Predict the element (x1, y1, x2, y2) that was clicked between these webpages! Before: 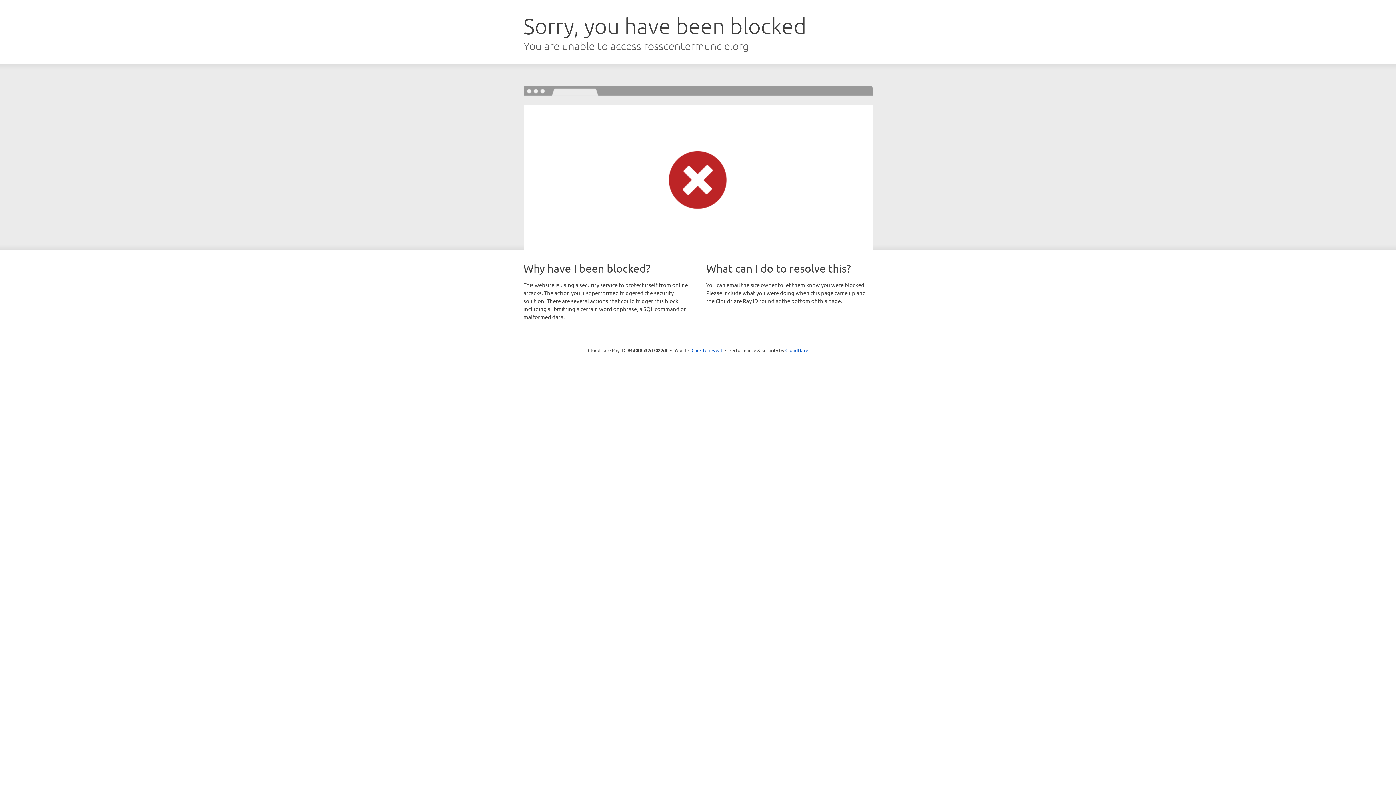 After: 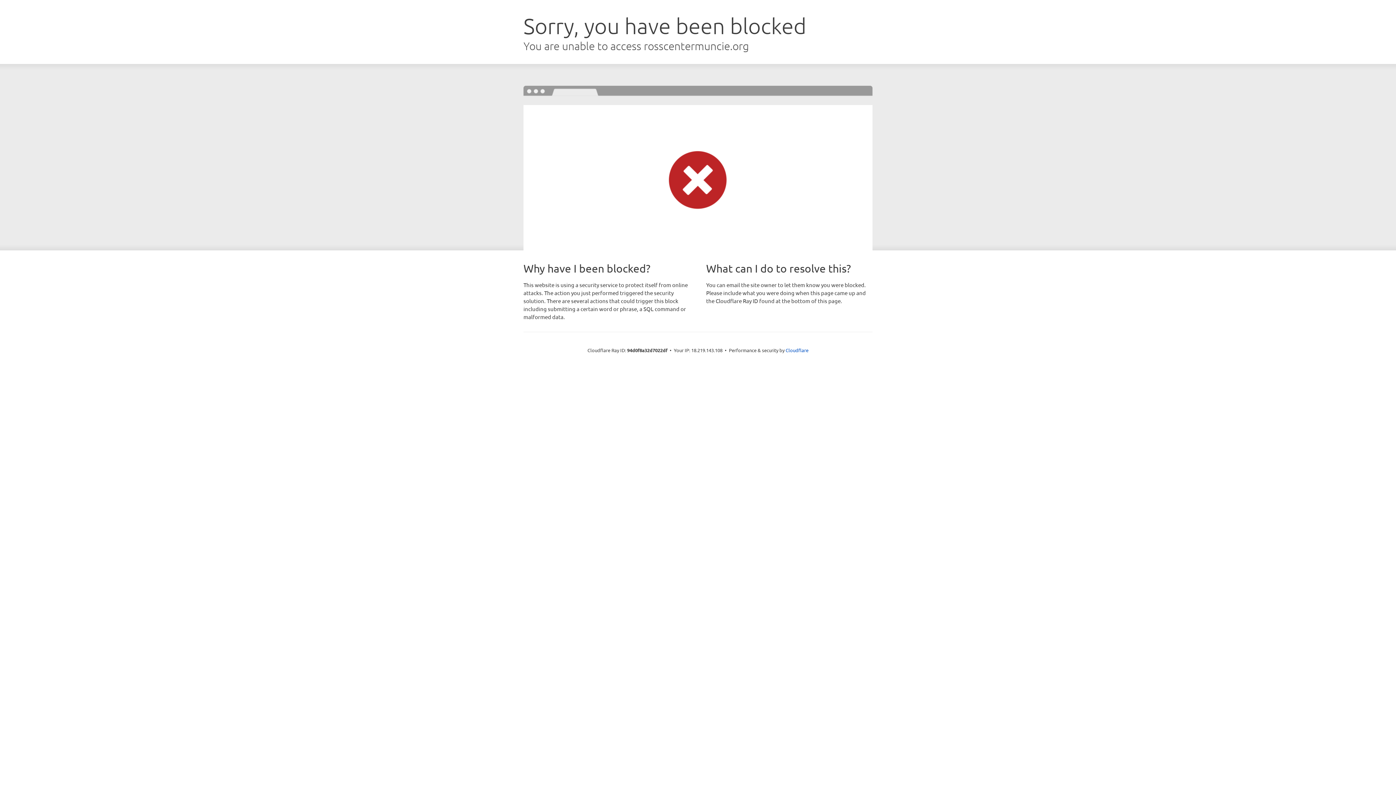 Action: label: Click to reveal bbox: (691, 346, 722, 353)